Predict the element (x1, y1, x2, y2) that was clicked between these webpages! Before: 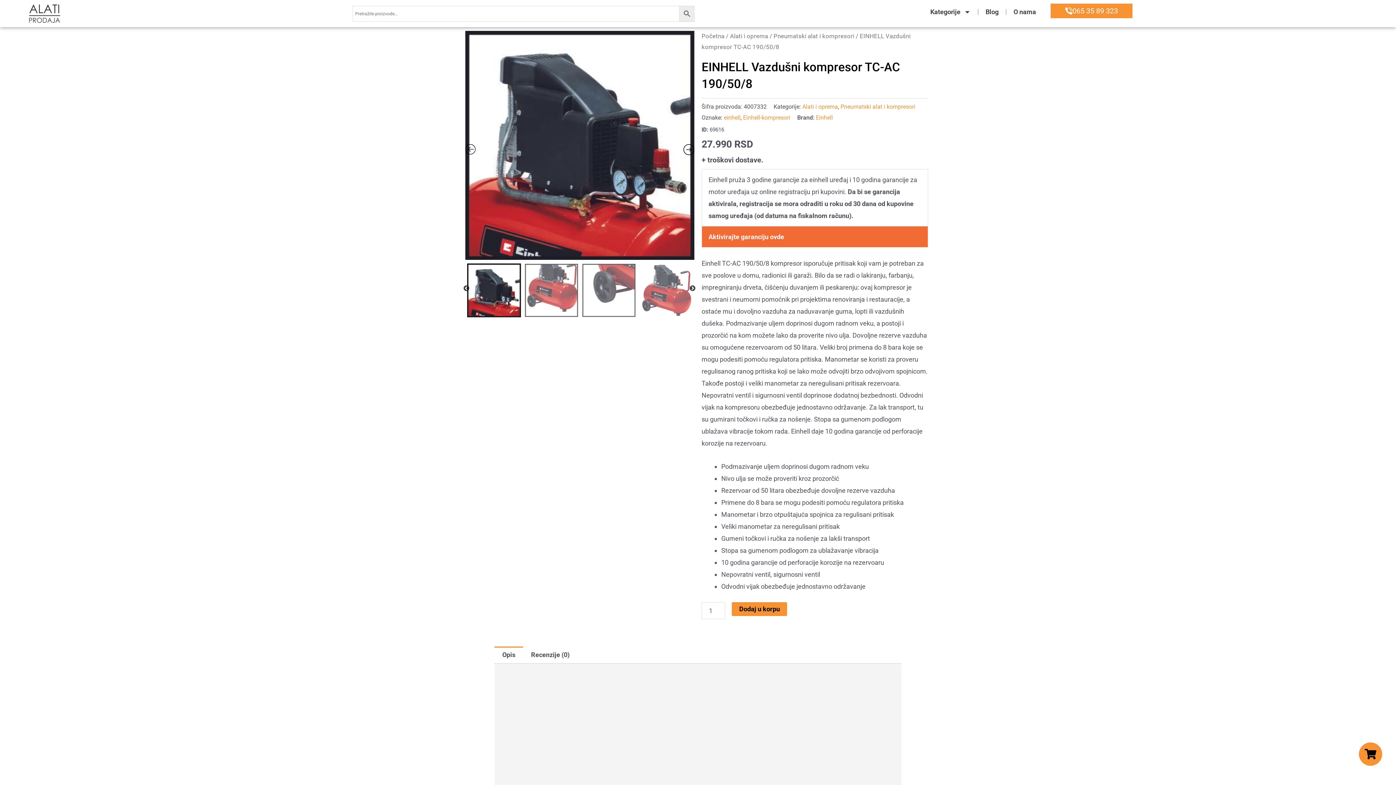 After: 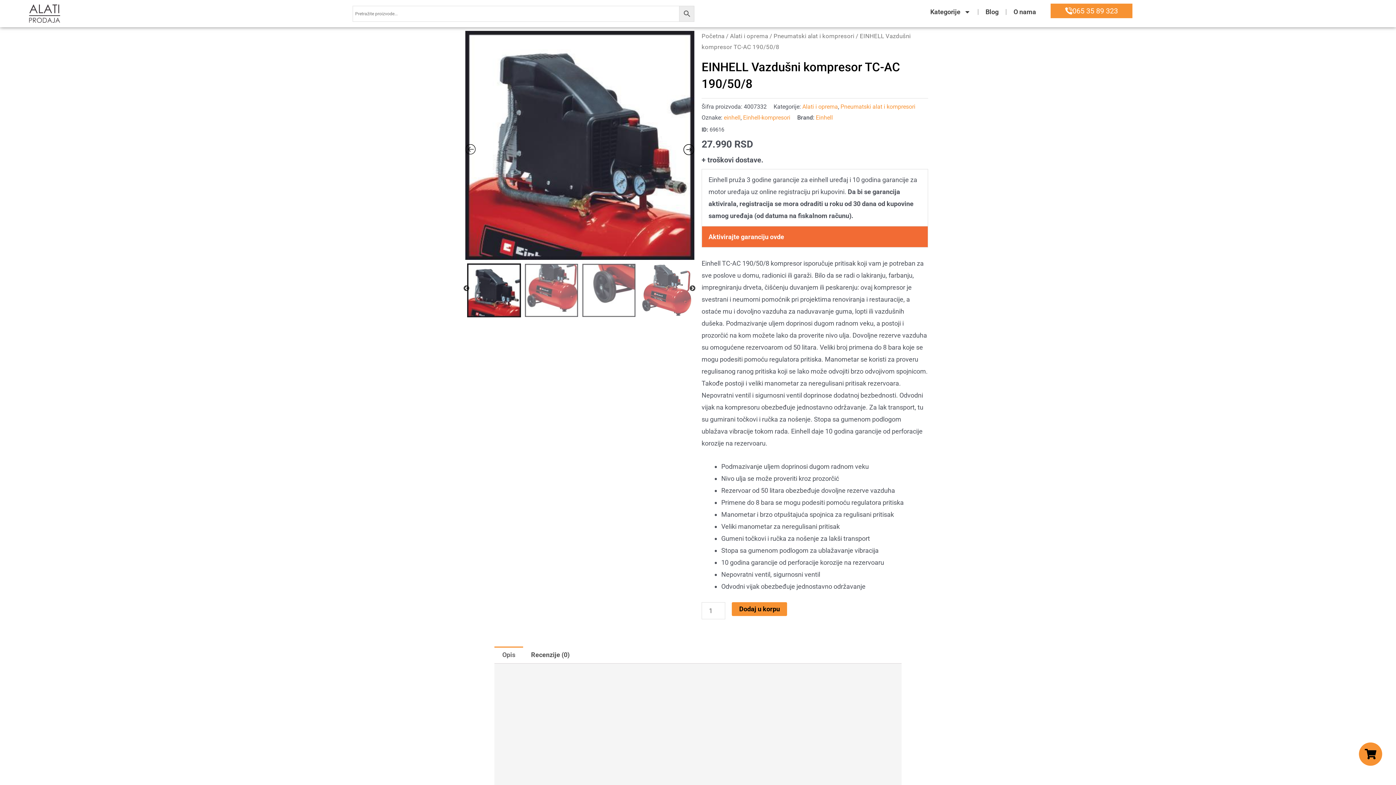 Action: label: Opis bbox: (494, 646, 523, 663)